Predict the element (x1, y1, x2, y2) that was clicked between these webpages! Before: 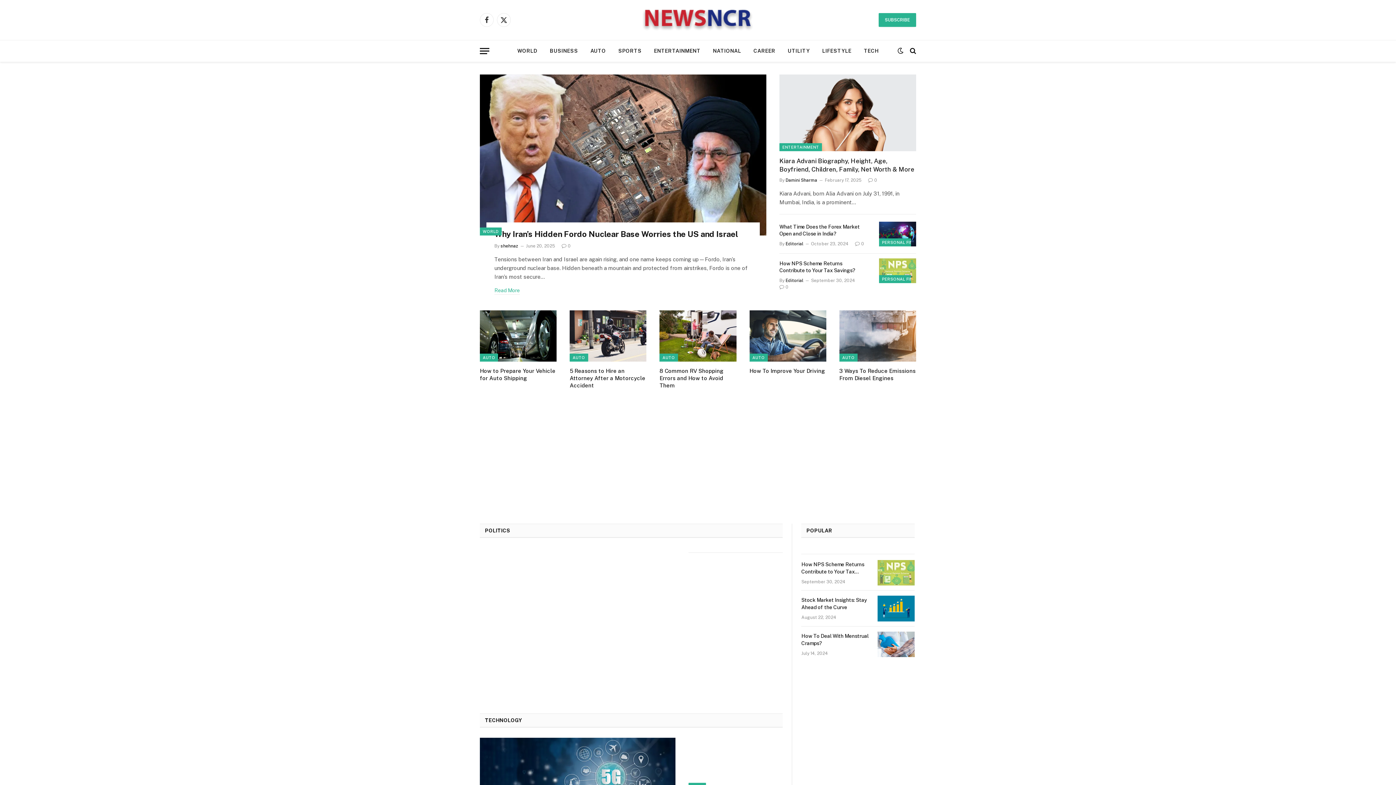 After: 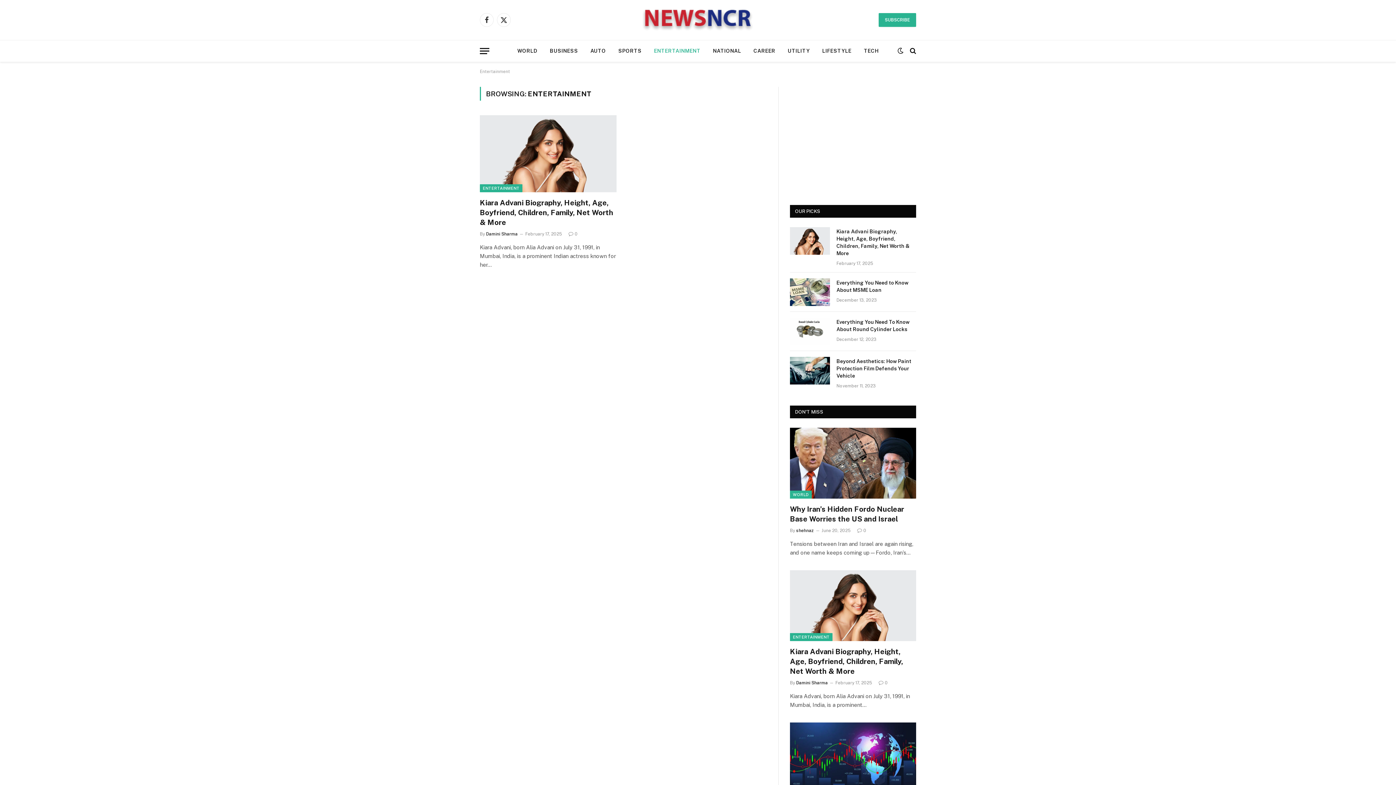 Action: bbox: (648, 40, 706, 61) label: ENTERTAINMENT